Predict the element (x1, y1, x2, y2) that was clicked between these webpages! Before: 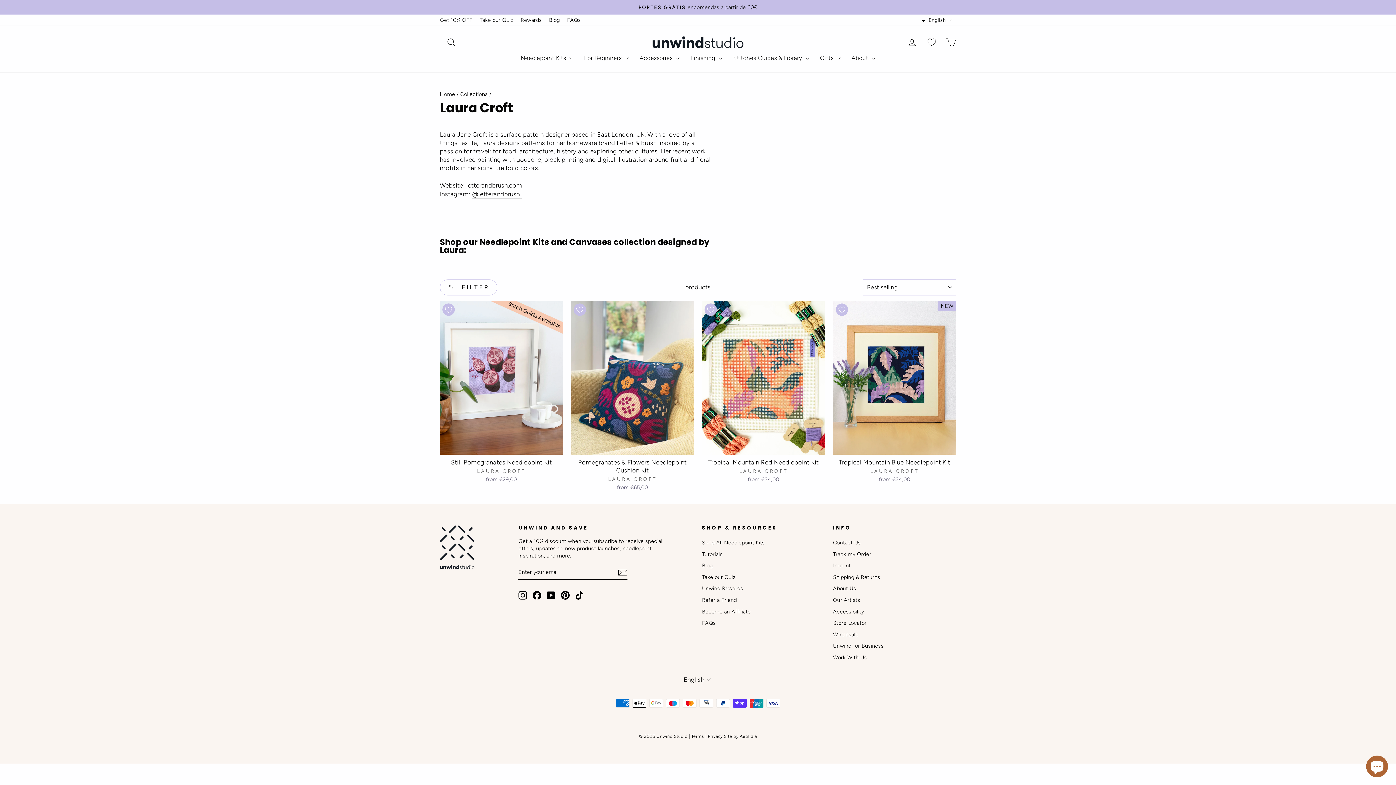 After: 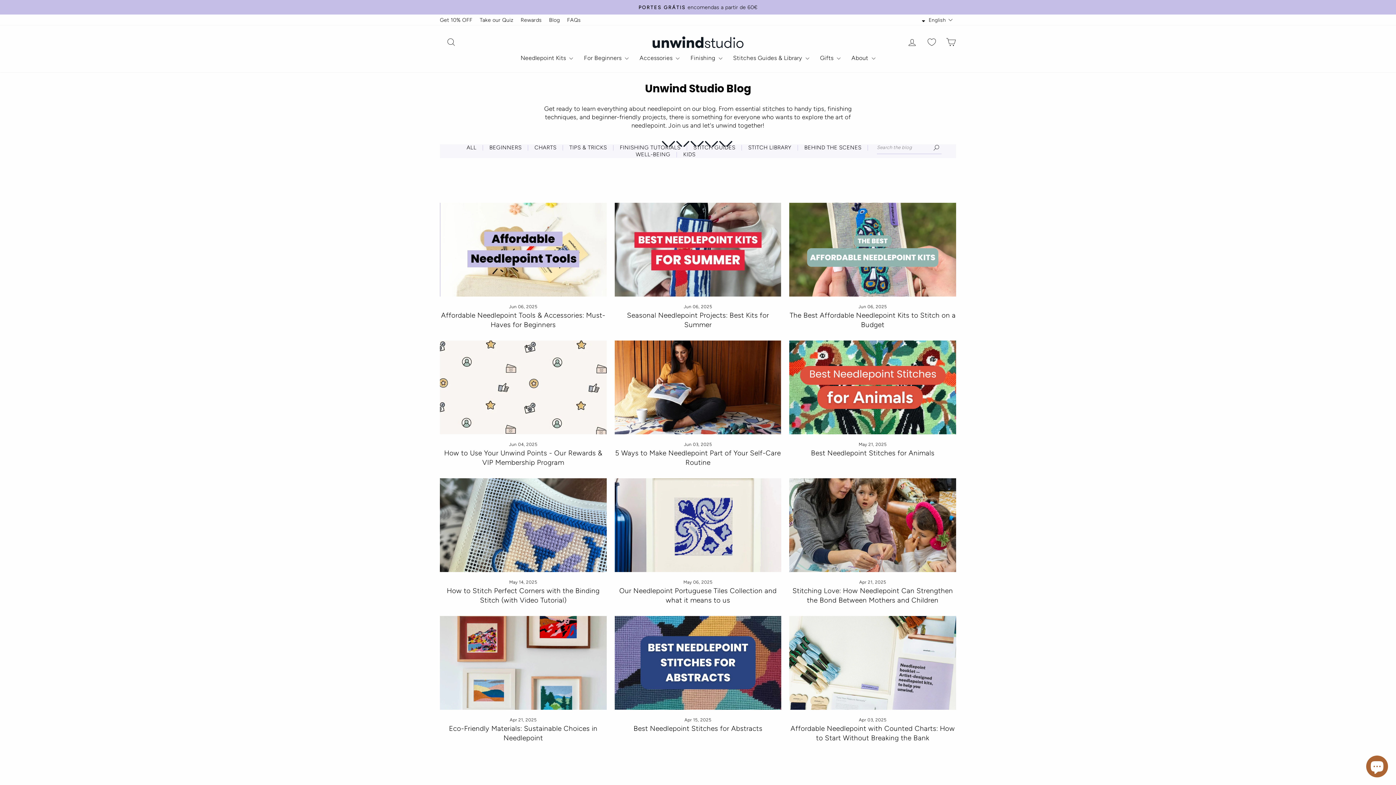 Action: label: Blog bbox: (702, 560, 712, 570)